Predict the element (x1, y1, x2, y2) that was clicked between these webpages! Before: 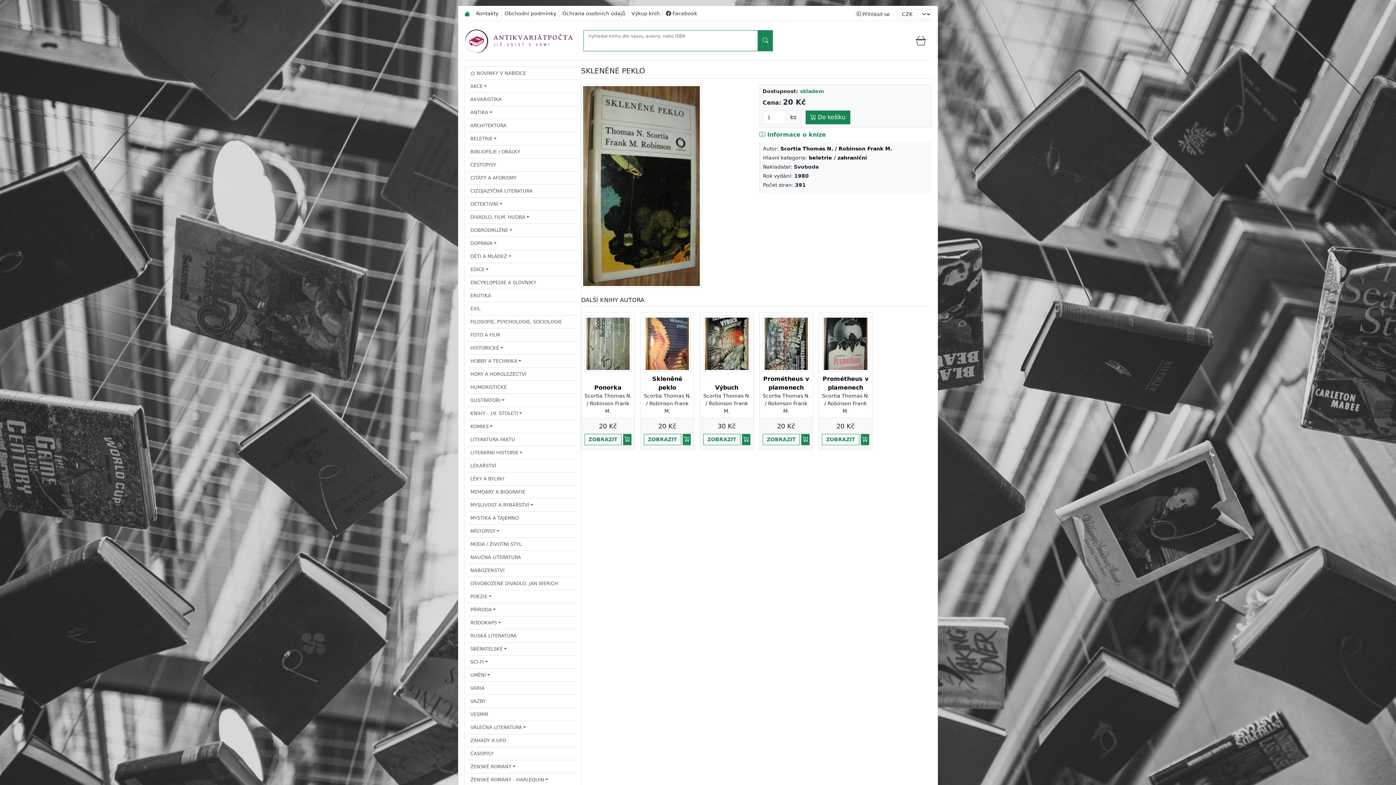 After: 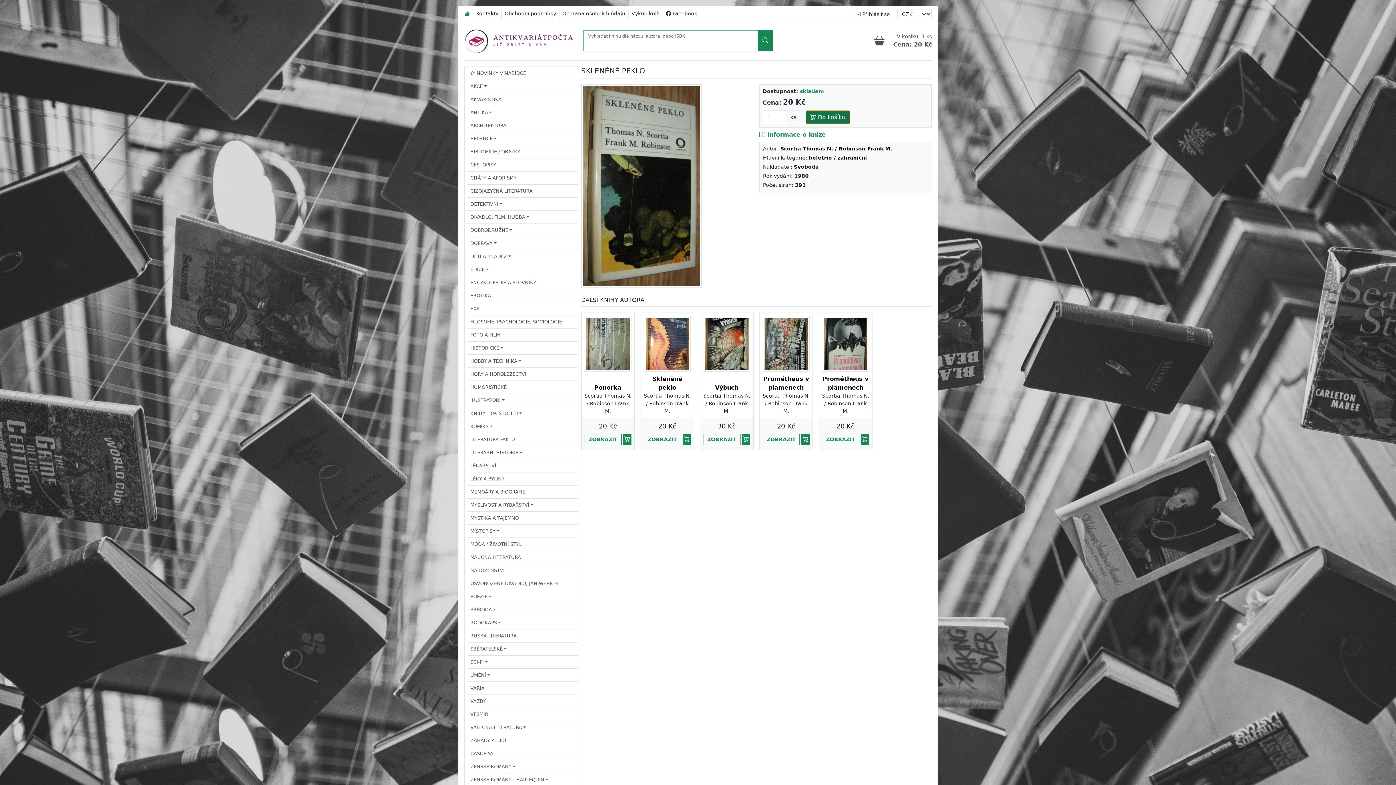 Action: label:  Do košíku bbox: (805, 110, 850, 124)